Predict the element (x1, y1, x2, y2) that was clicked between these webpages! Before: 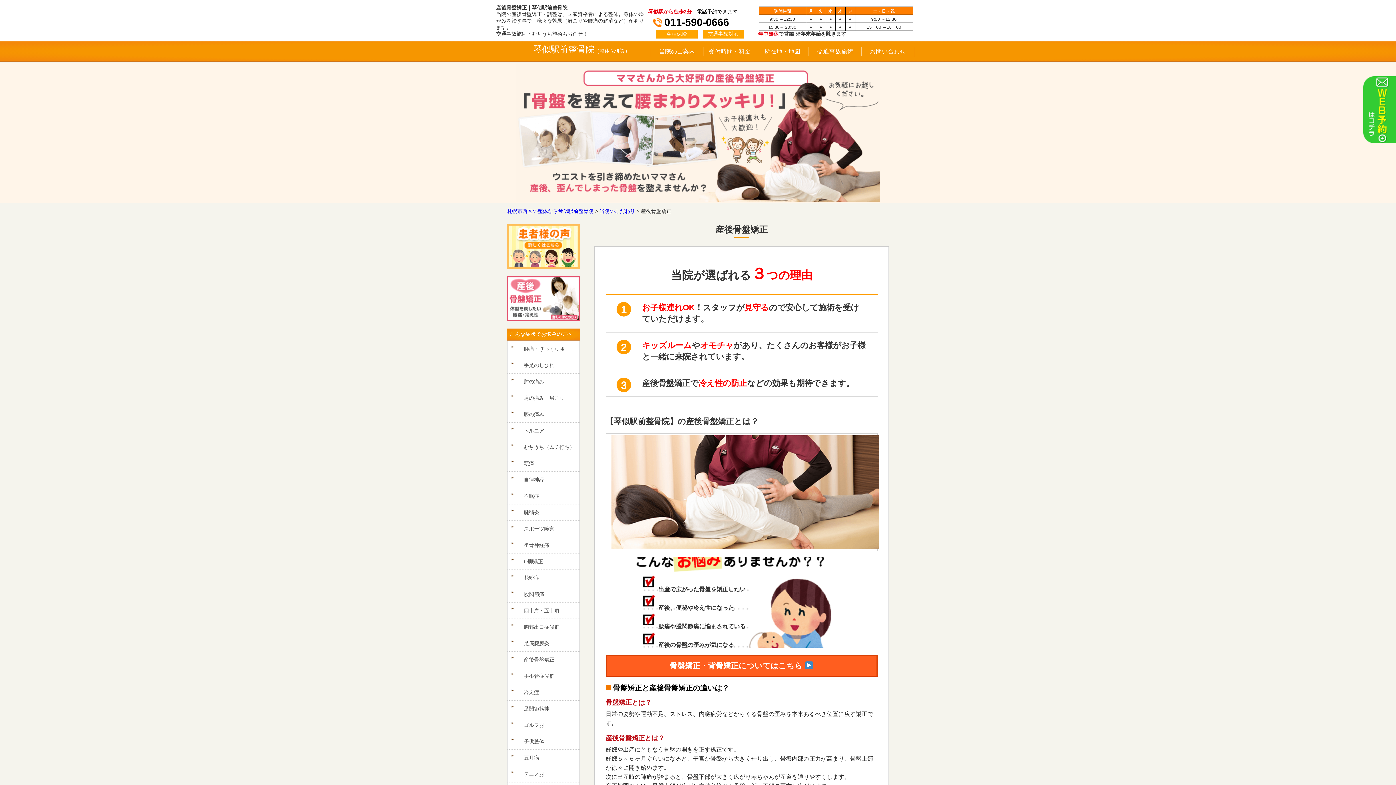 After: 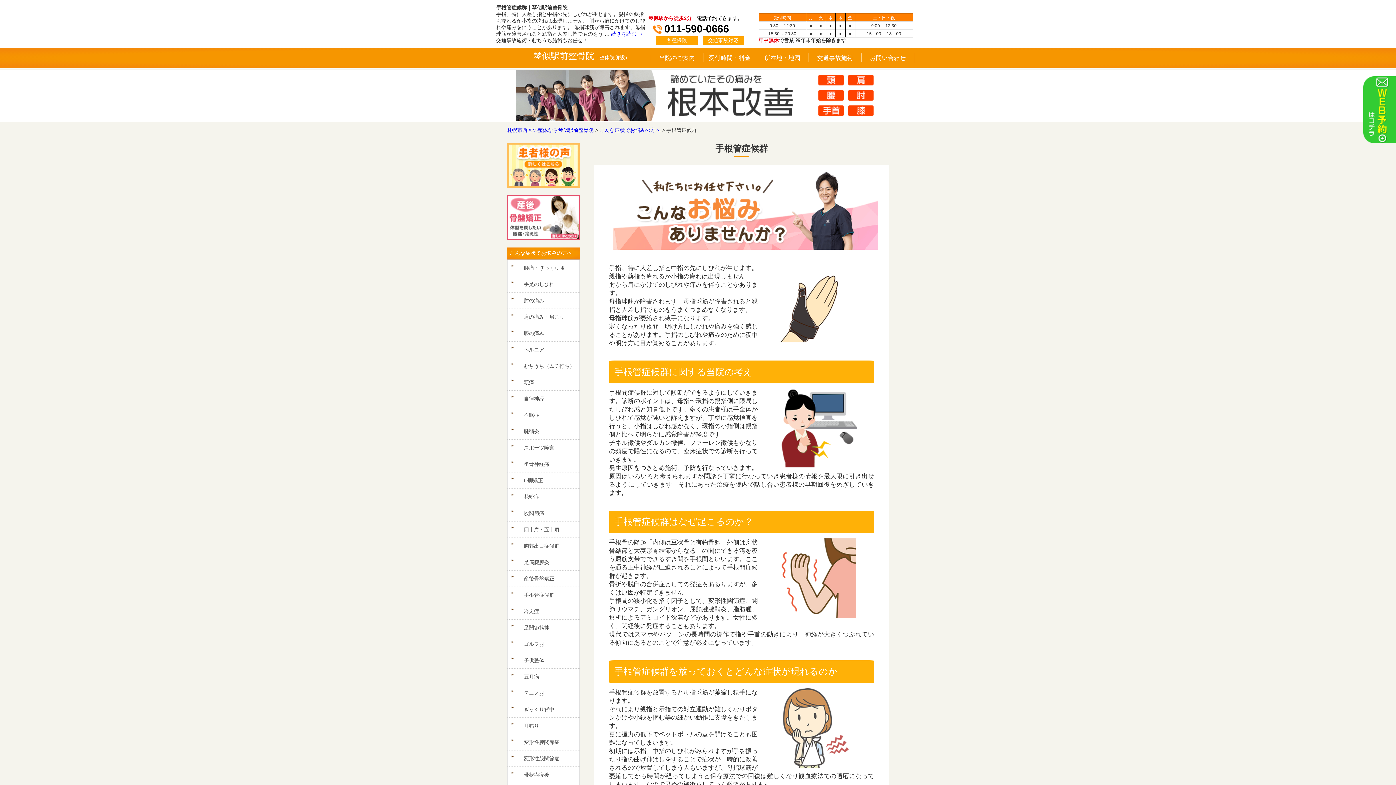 Action: label: 手根管症候群 bbox: (516, 671, 577, 682)